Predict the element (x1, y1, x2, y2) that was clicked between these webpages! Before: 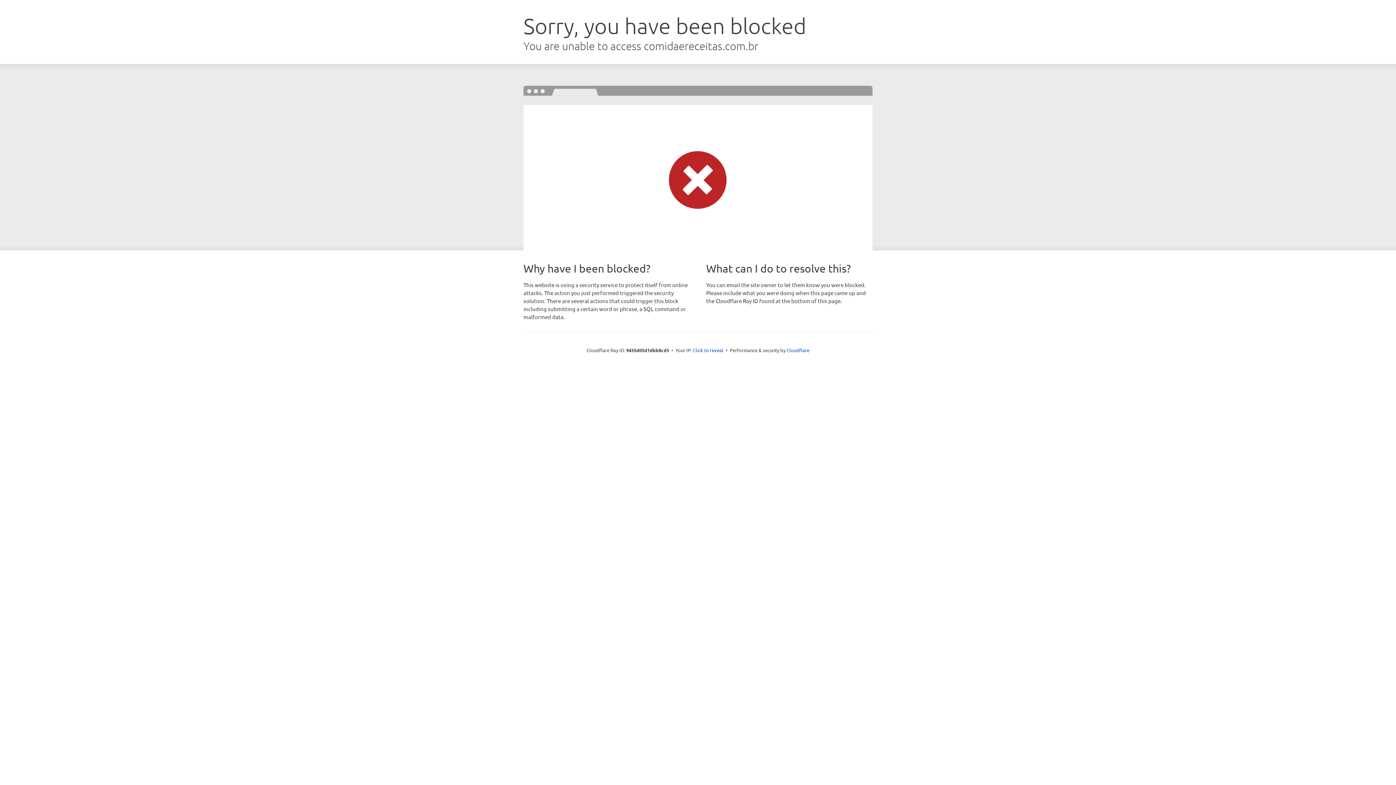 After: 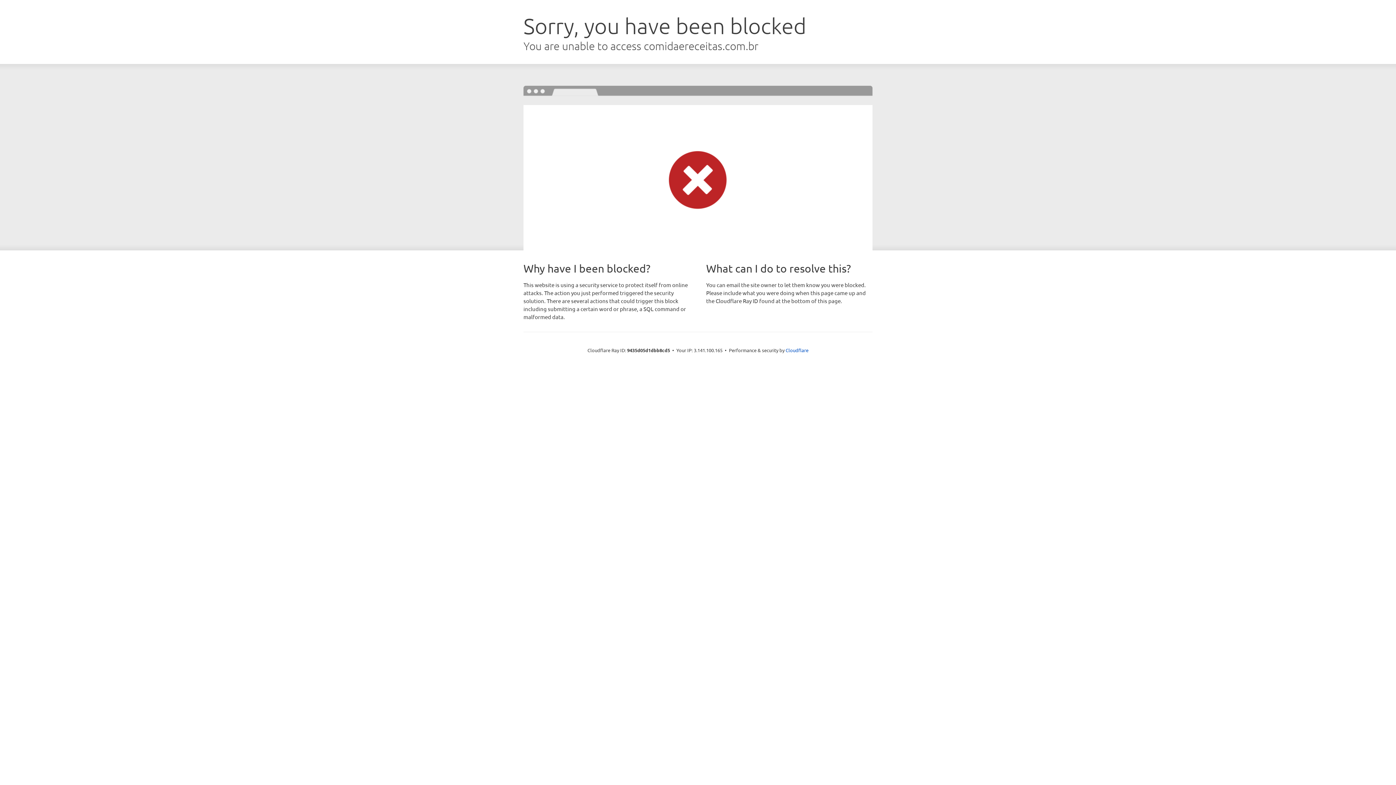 Action: bbox: (693, 346, 723, 353) label: Click to reveal